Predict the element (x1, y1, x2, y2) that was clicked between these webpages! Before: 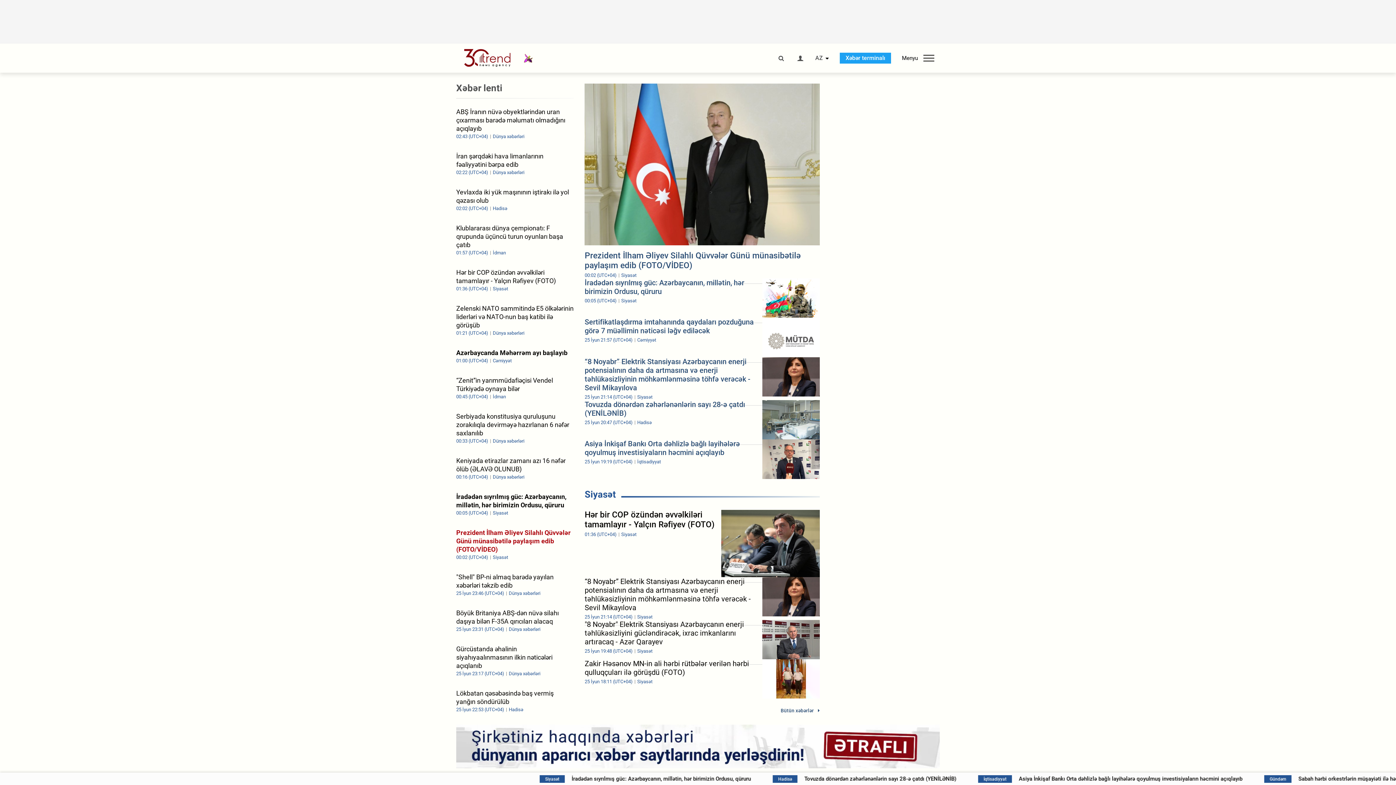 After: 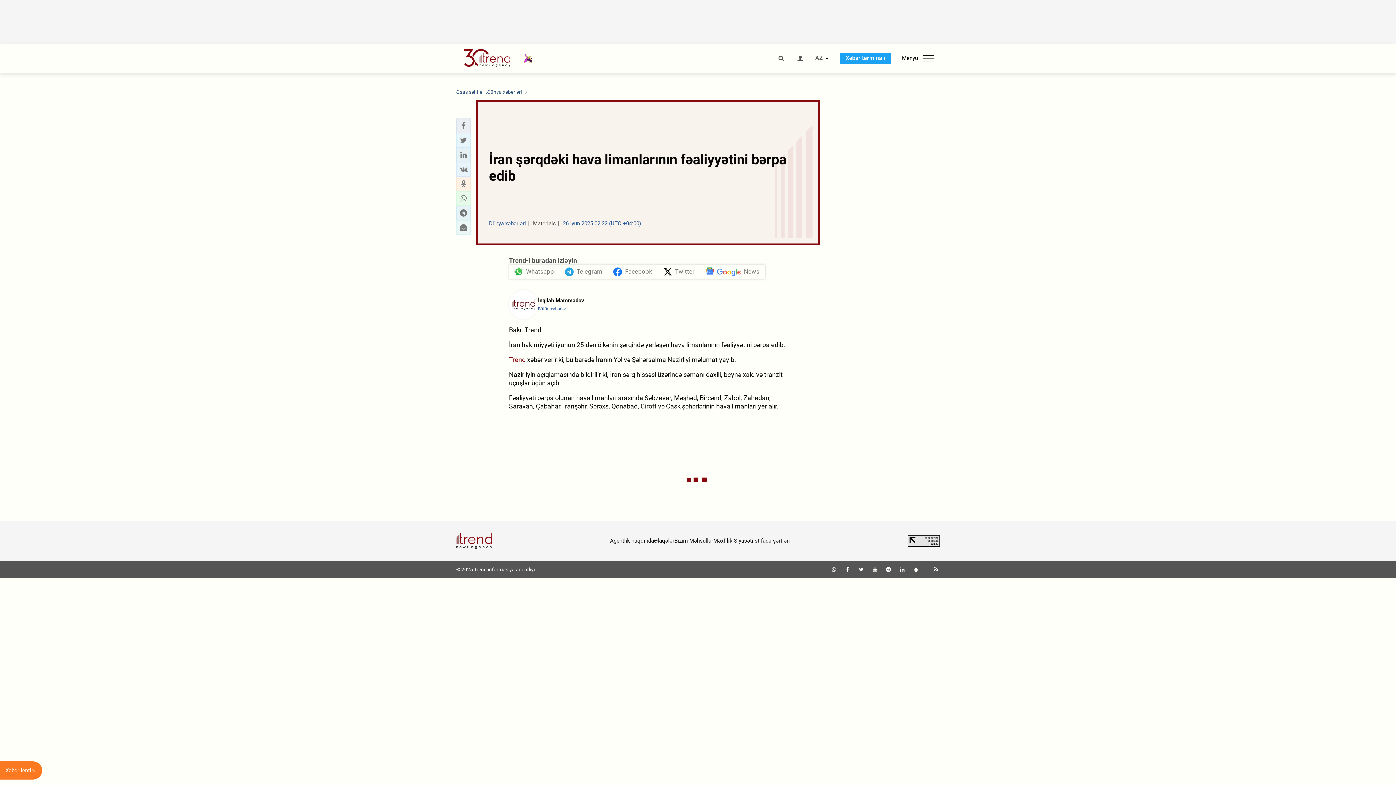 Action: label: İran şərqdəki hava limanlarının fəaliyyətini bərpa edib
02:22 (UTC+04) Dünya xəbərləri bbox: (456, 151, 573, 175)